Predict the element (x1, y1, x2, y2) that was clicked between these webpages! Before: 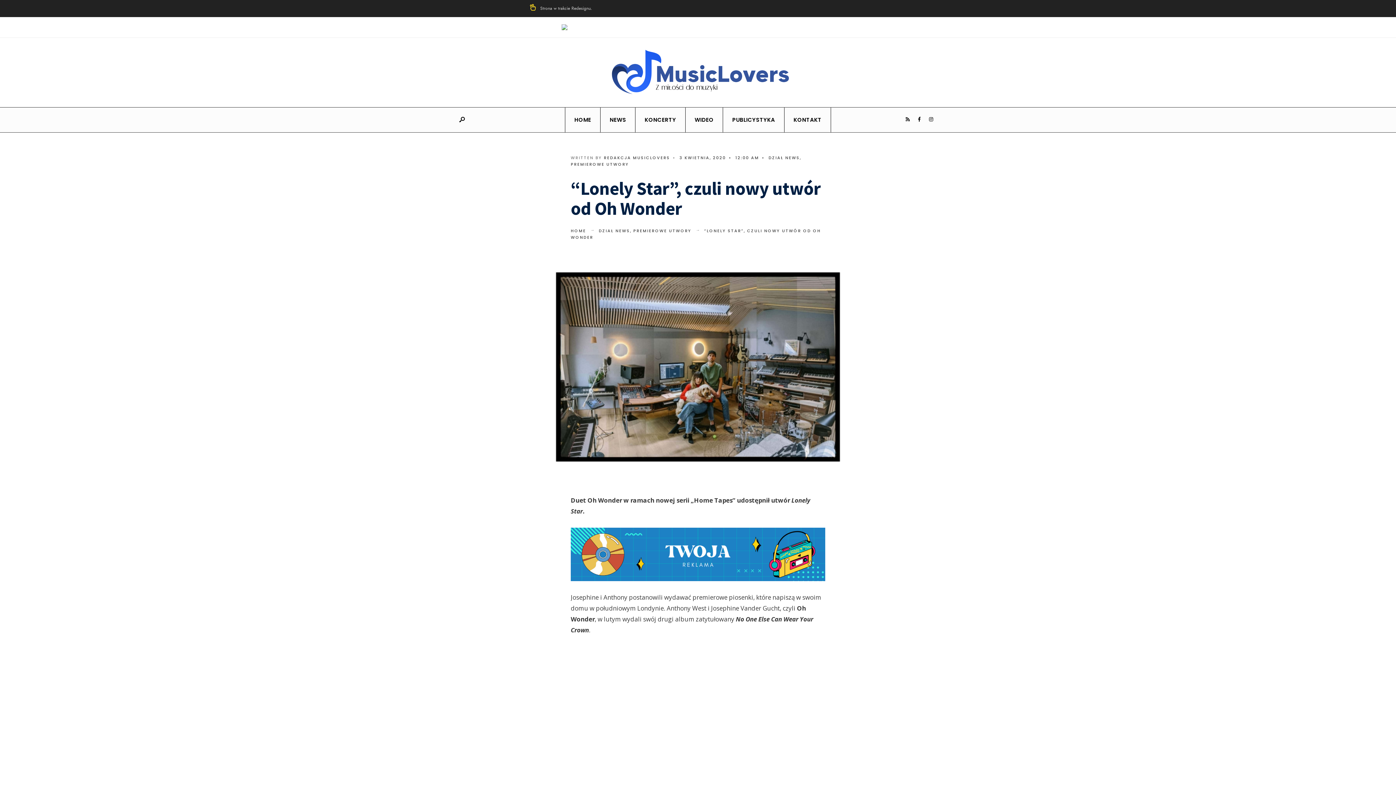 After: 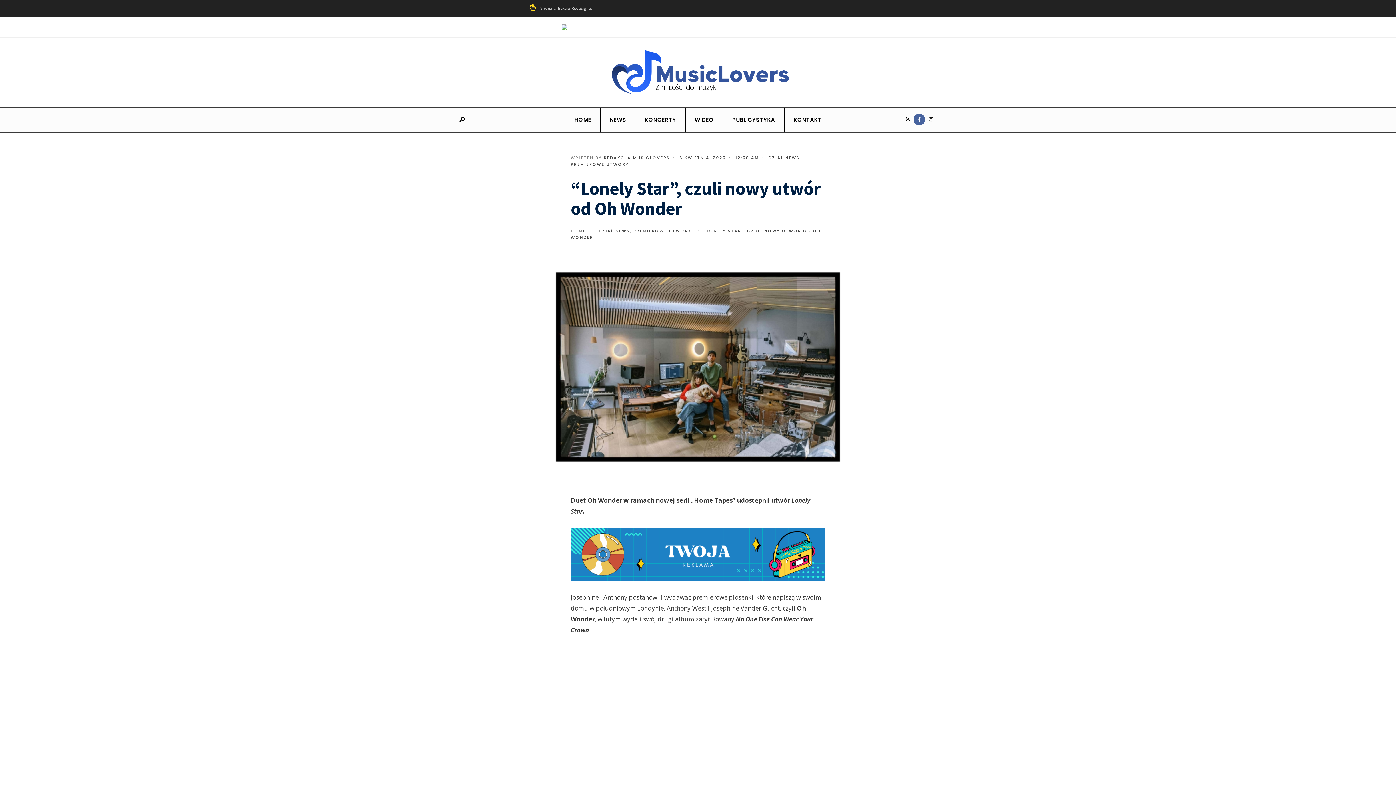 Action: bbox: (913, 113, 925, 125)